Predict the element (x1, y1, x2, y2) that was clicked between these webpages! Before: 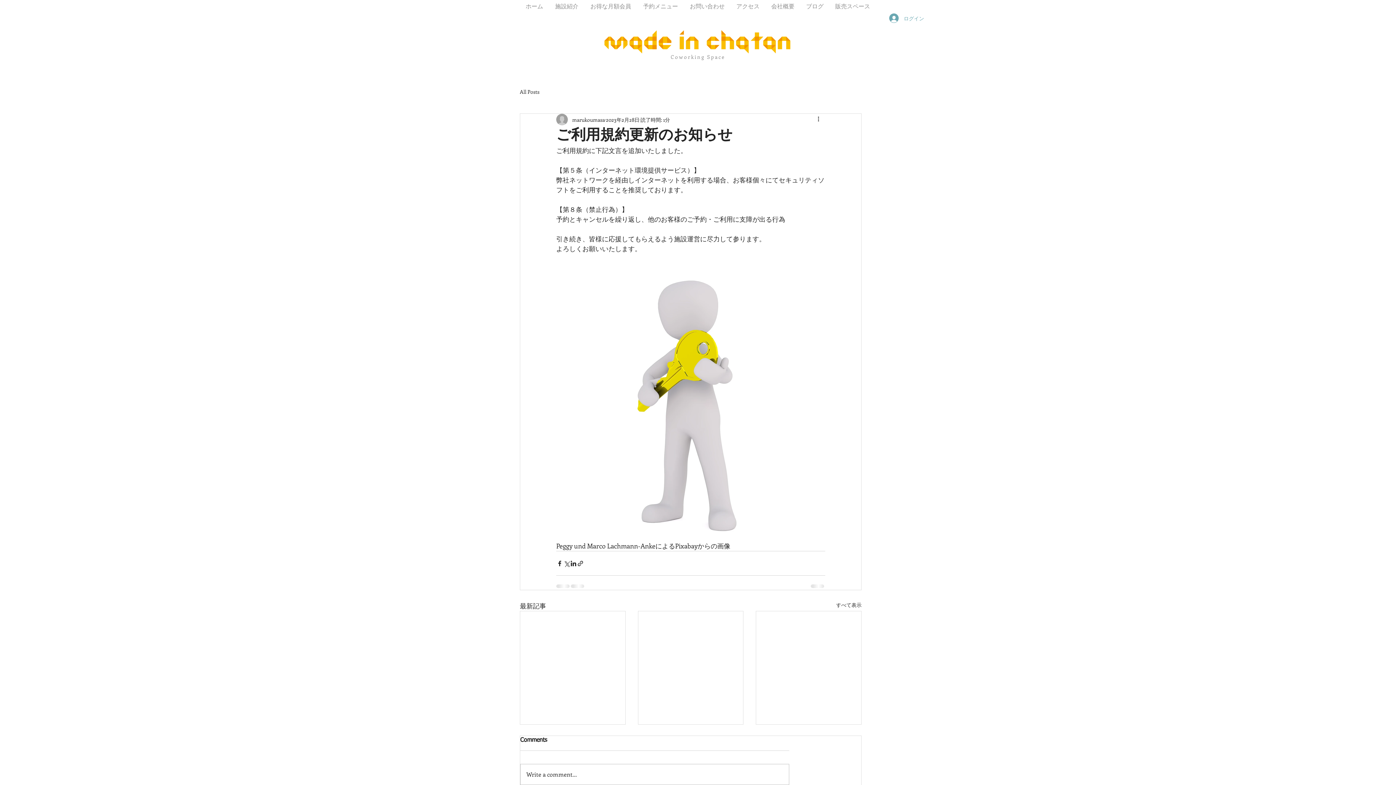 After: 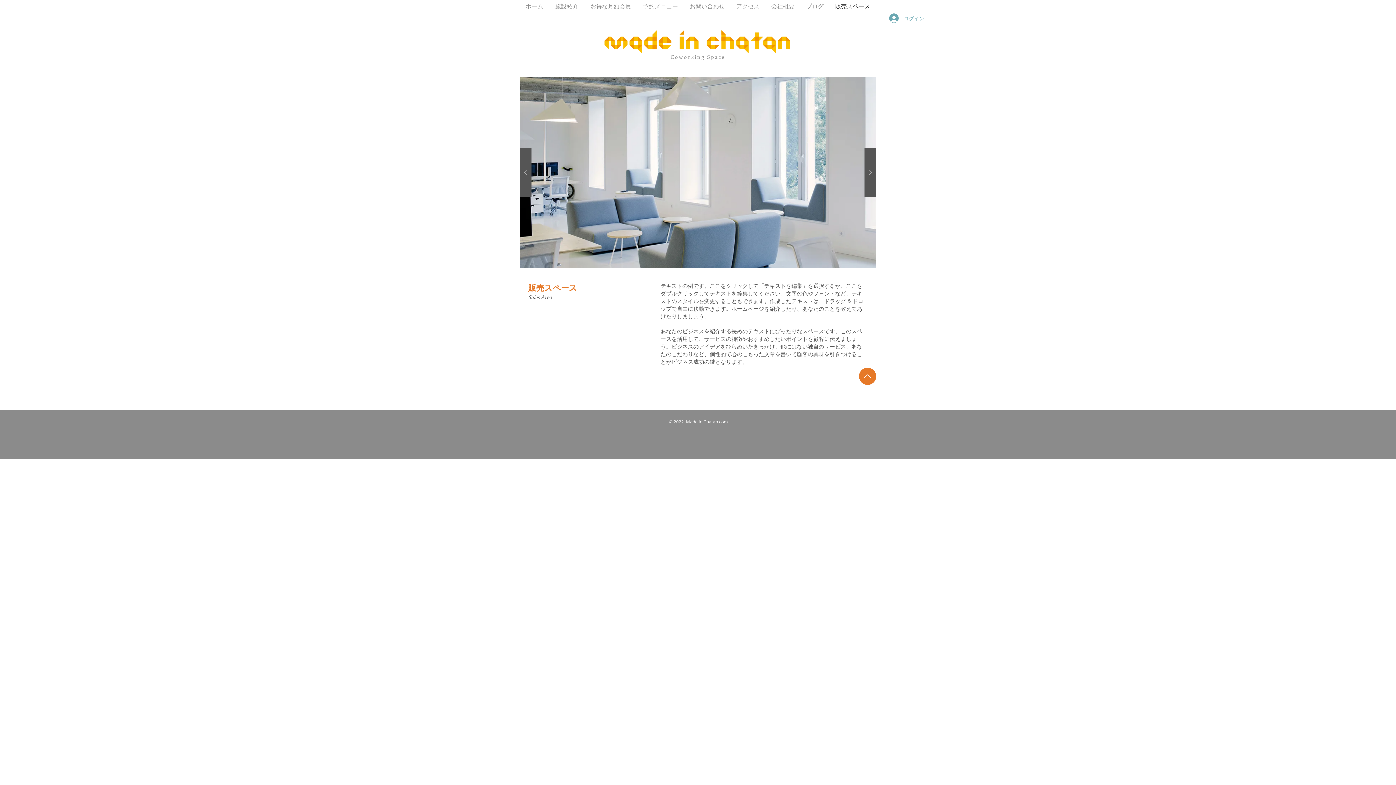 Action: bbox: (829, 0, 876, 13) label: 販売スペース